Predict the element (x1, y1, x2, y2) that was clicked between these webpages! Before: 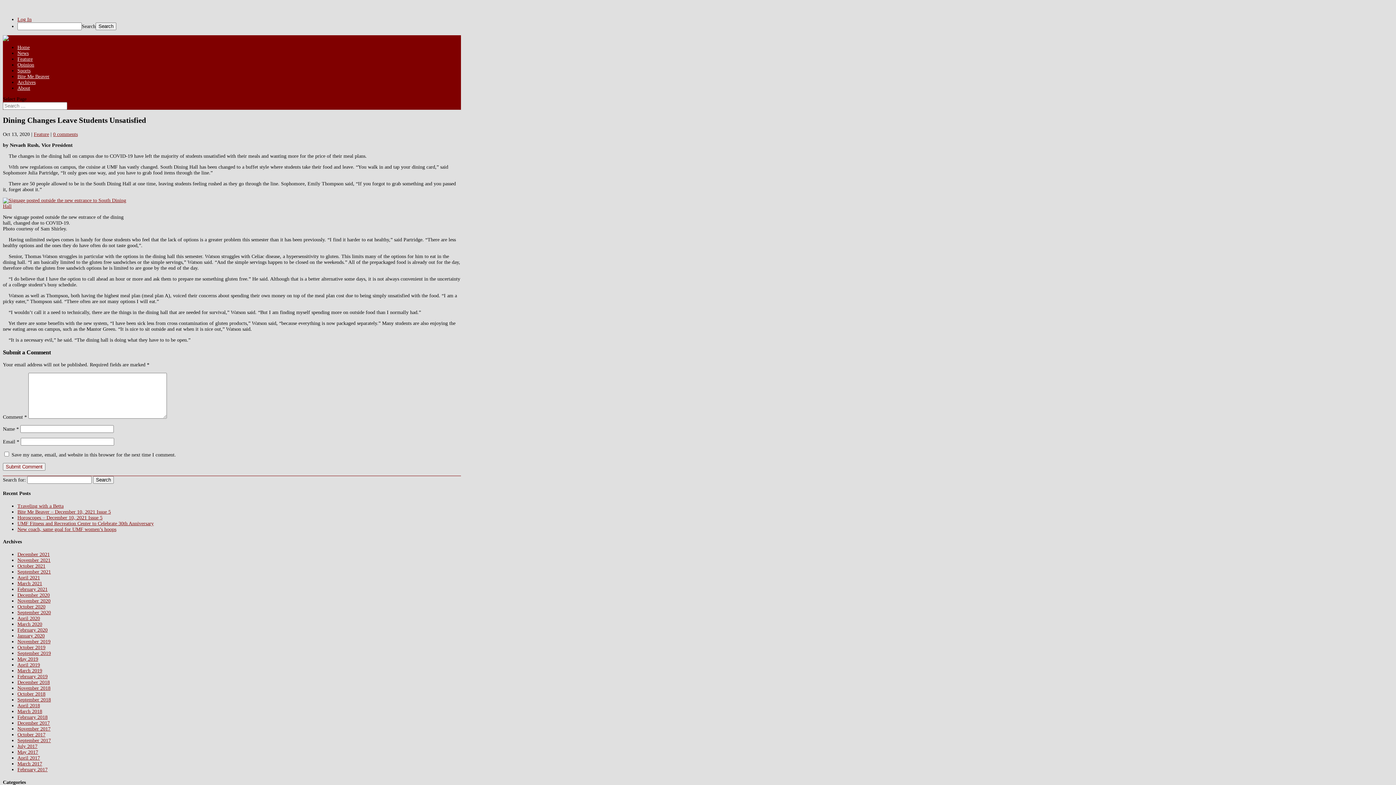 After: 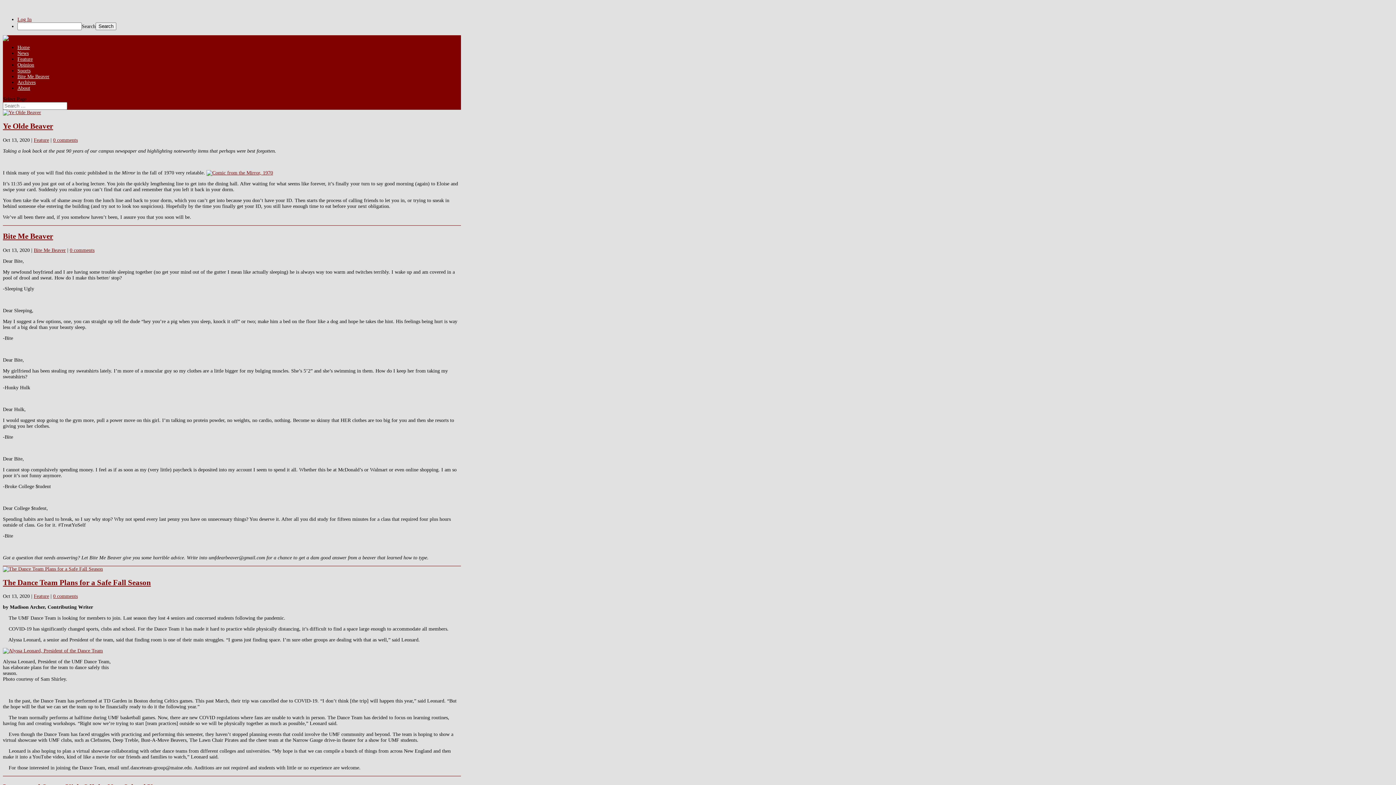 Action: bbox: (17, 604, 45, 609) label: October 2020